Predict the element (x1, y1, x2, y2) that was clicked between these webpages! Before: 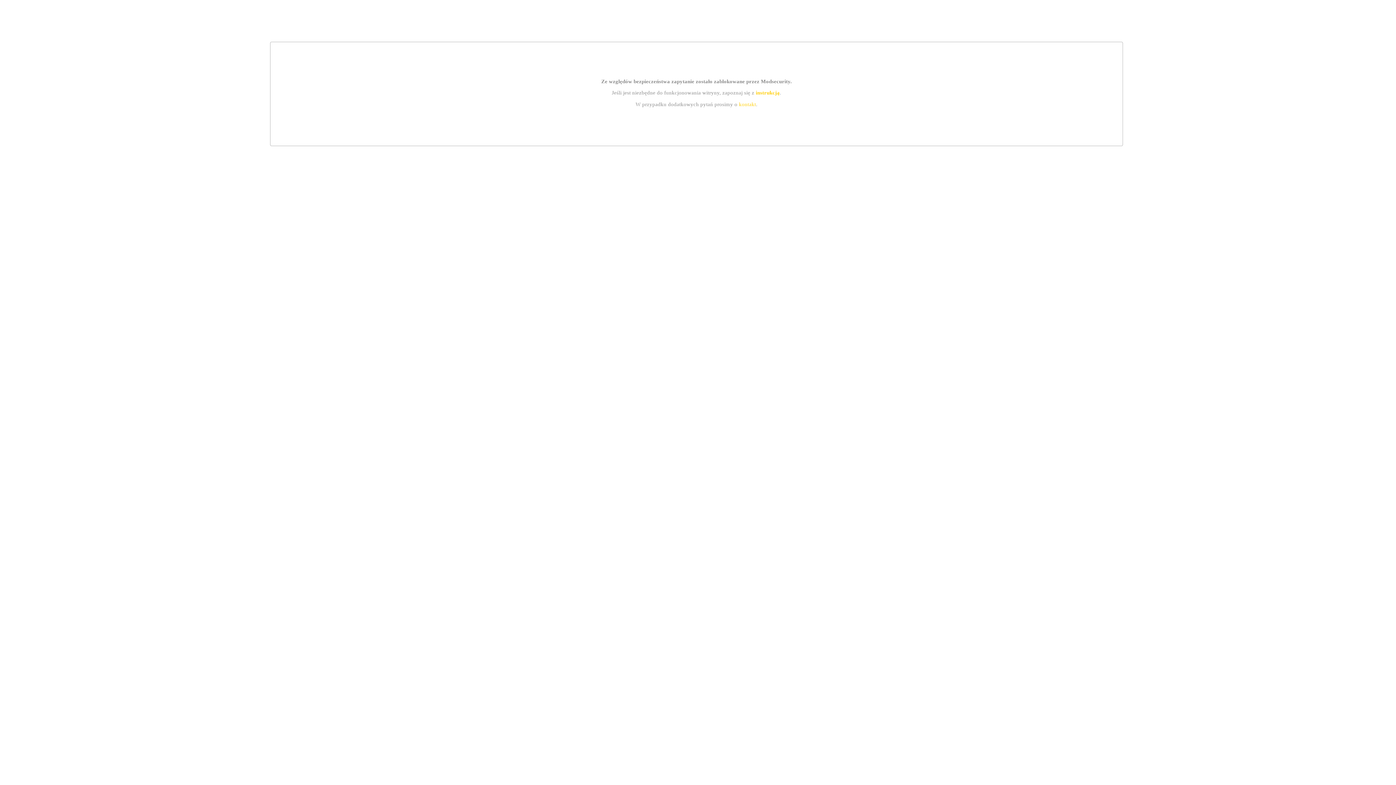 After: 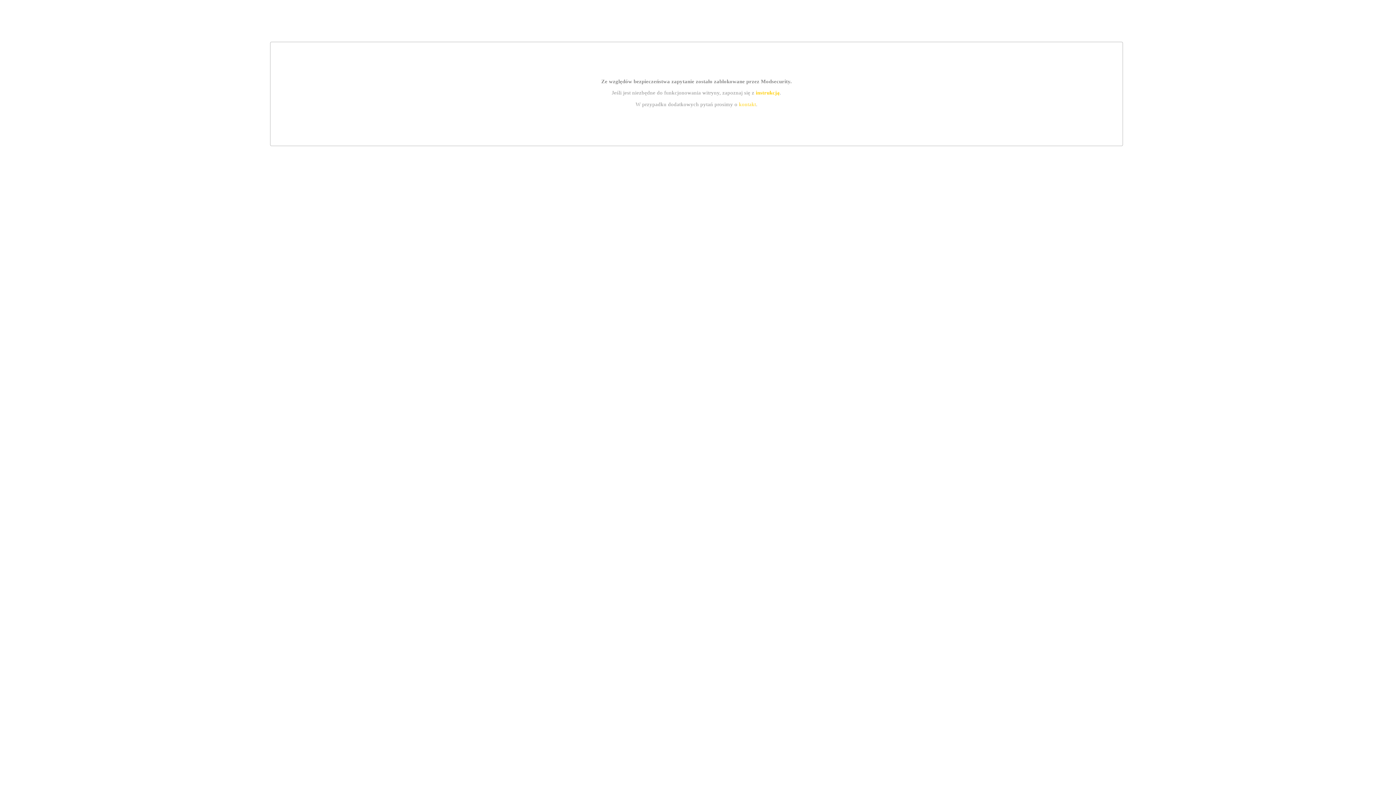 Action: bbox: (739, 101, 756, 107) label: kontakt